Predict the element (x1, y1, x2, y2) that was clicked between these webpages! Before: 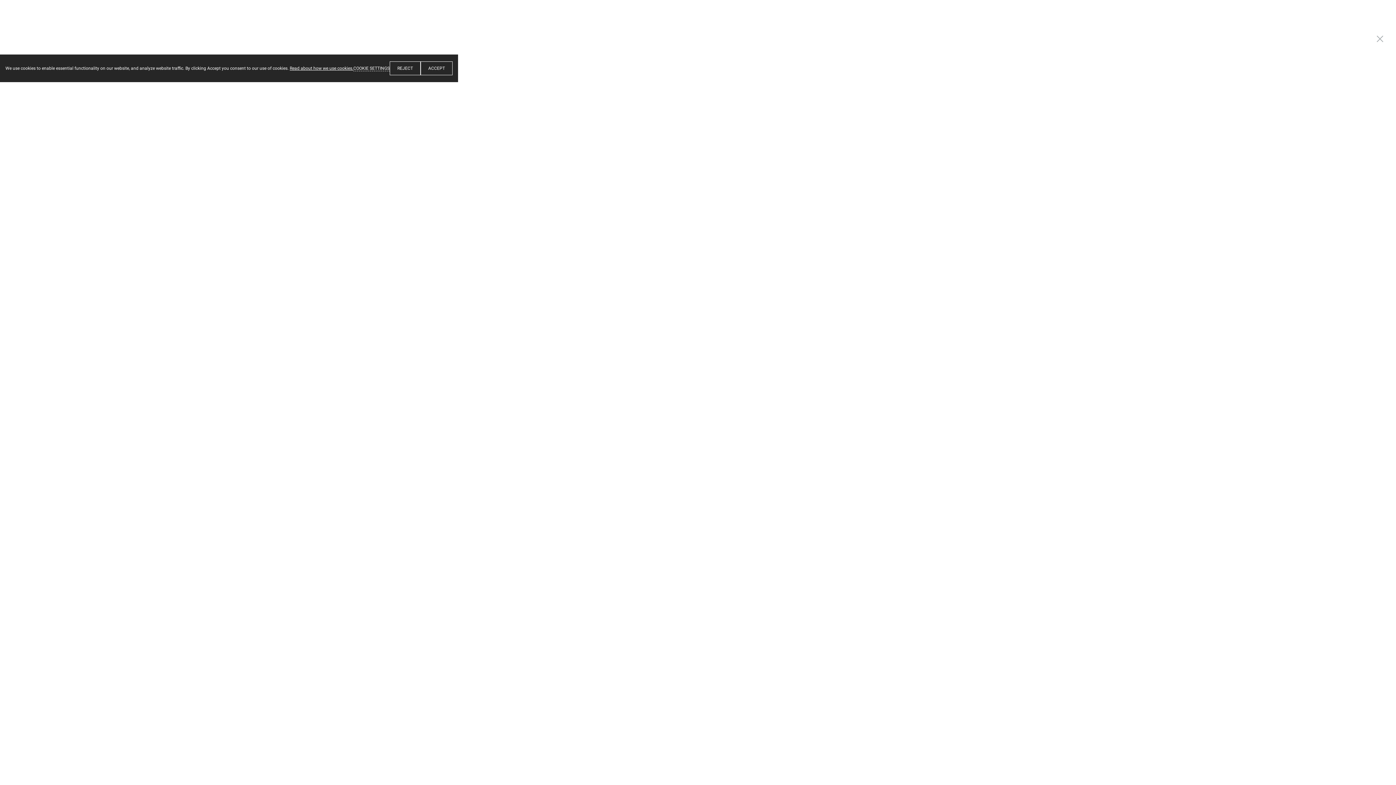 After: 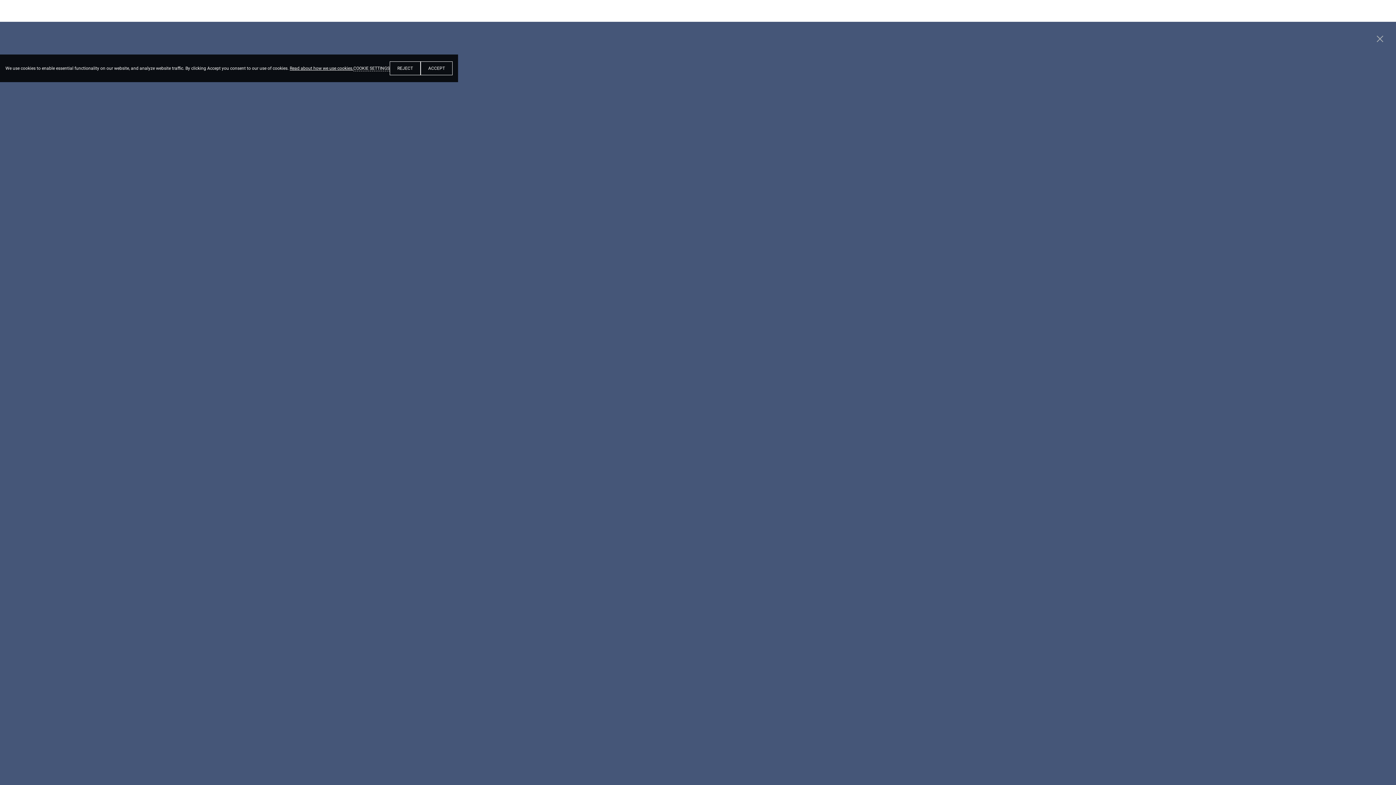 Action: label: HOME PAGE bbox: (523, 58, 569, 72)